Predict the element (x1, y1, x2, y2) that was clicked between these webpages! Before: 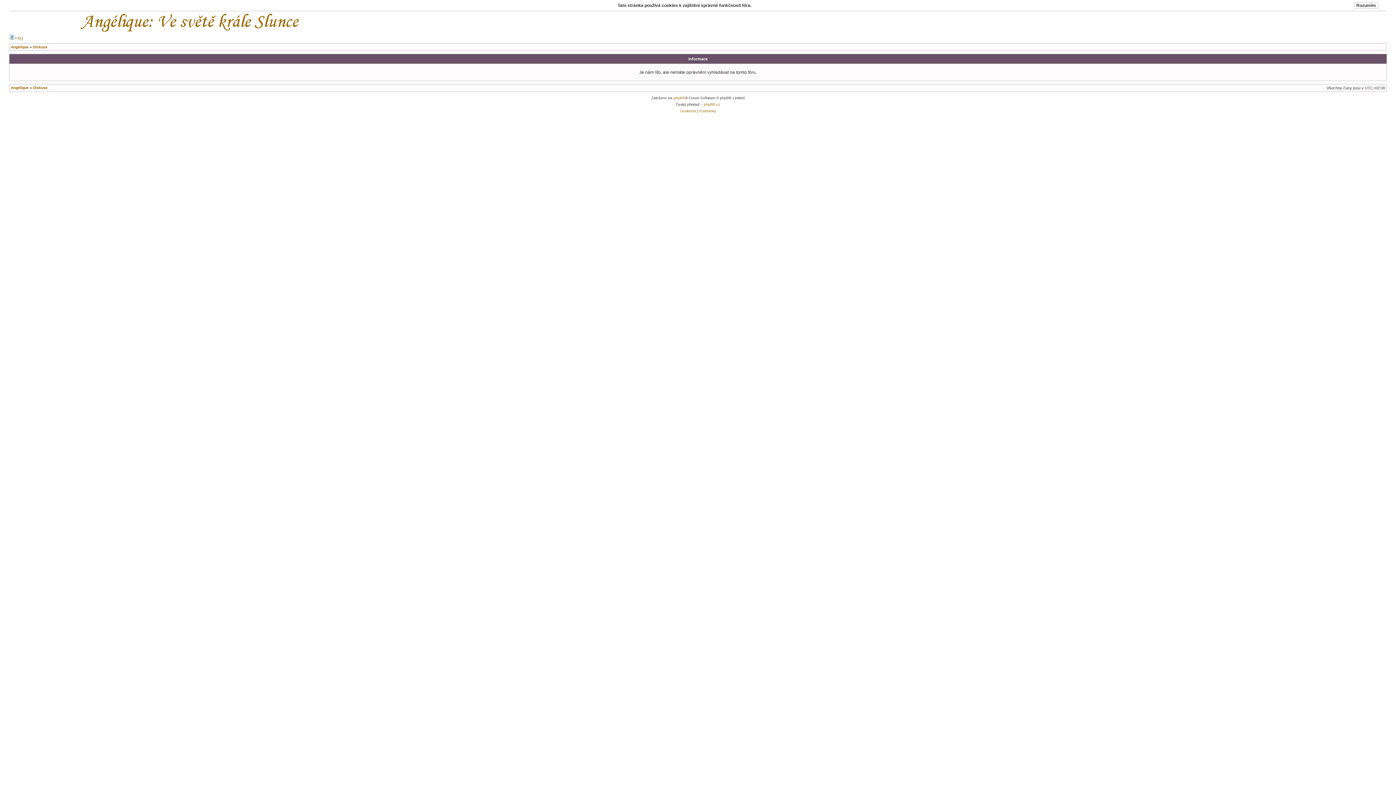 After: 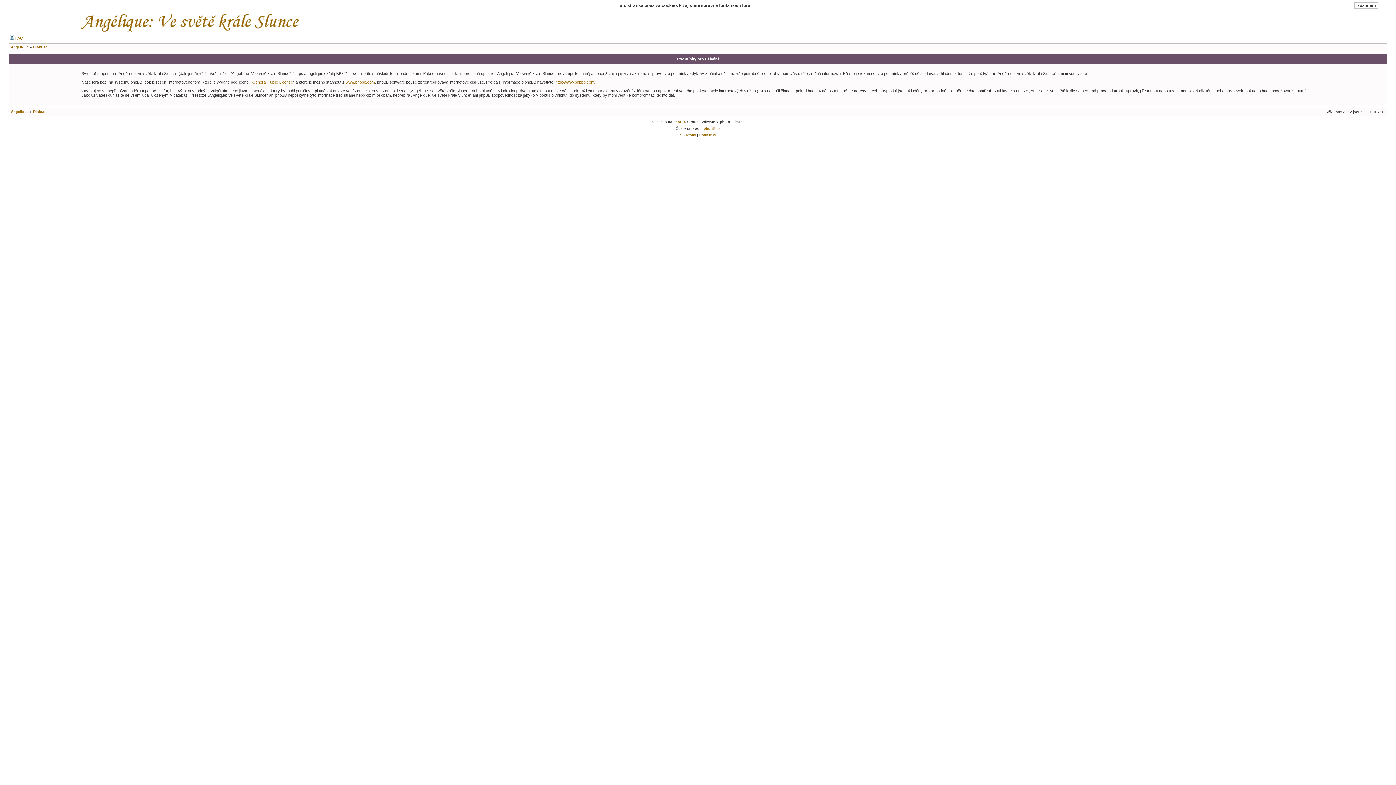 Action: label: Podmínky bbox: (699, 109, 716, 113)